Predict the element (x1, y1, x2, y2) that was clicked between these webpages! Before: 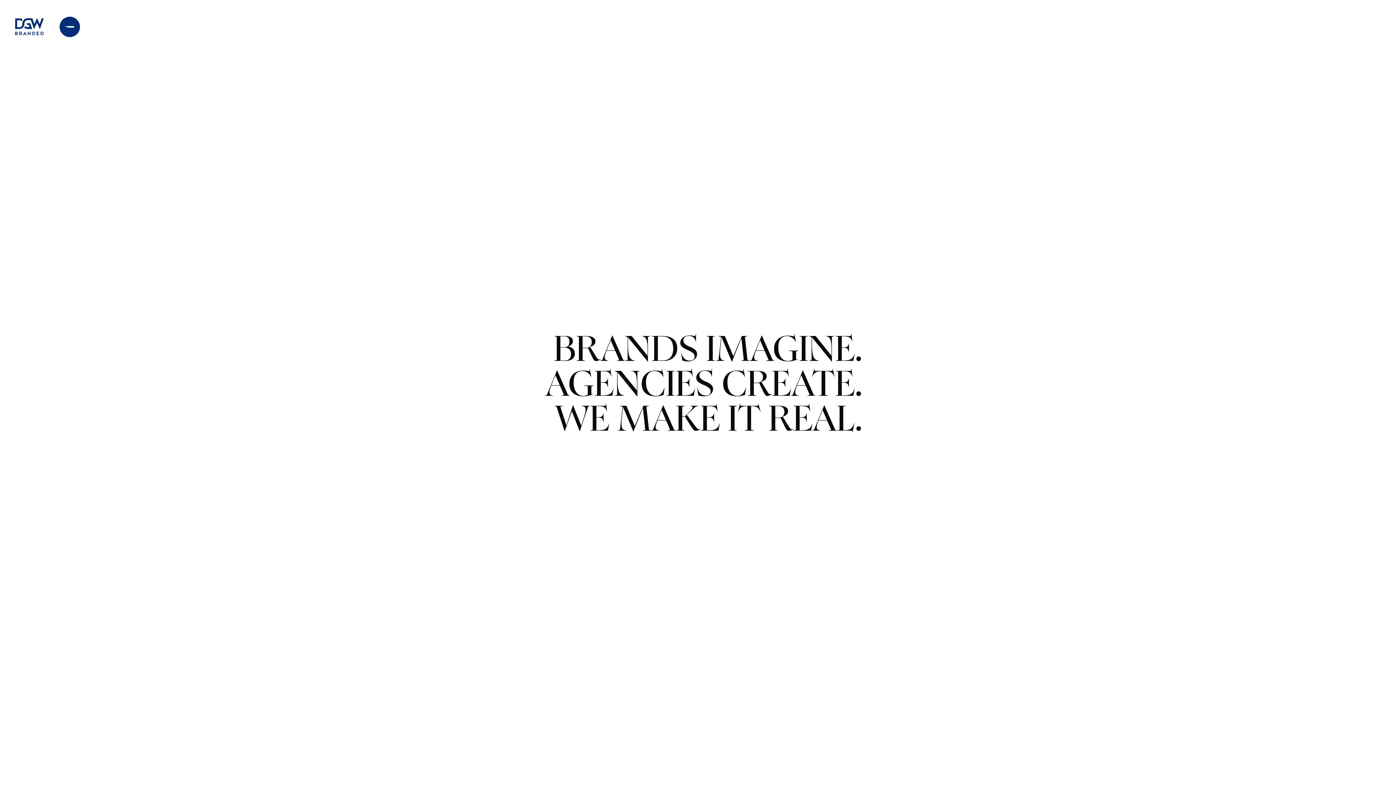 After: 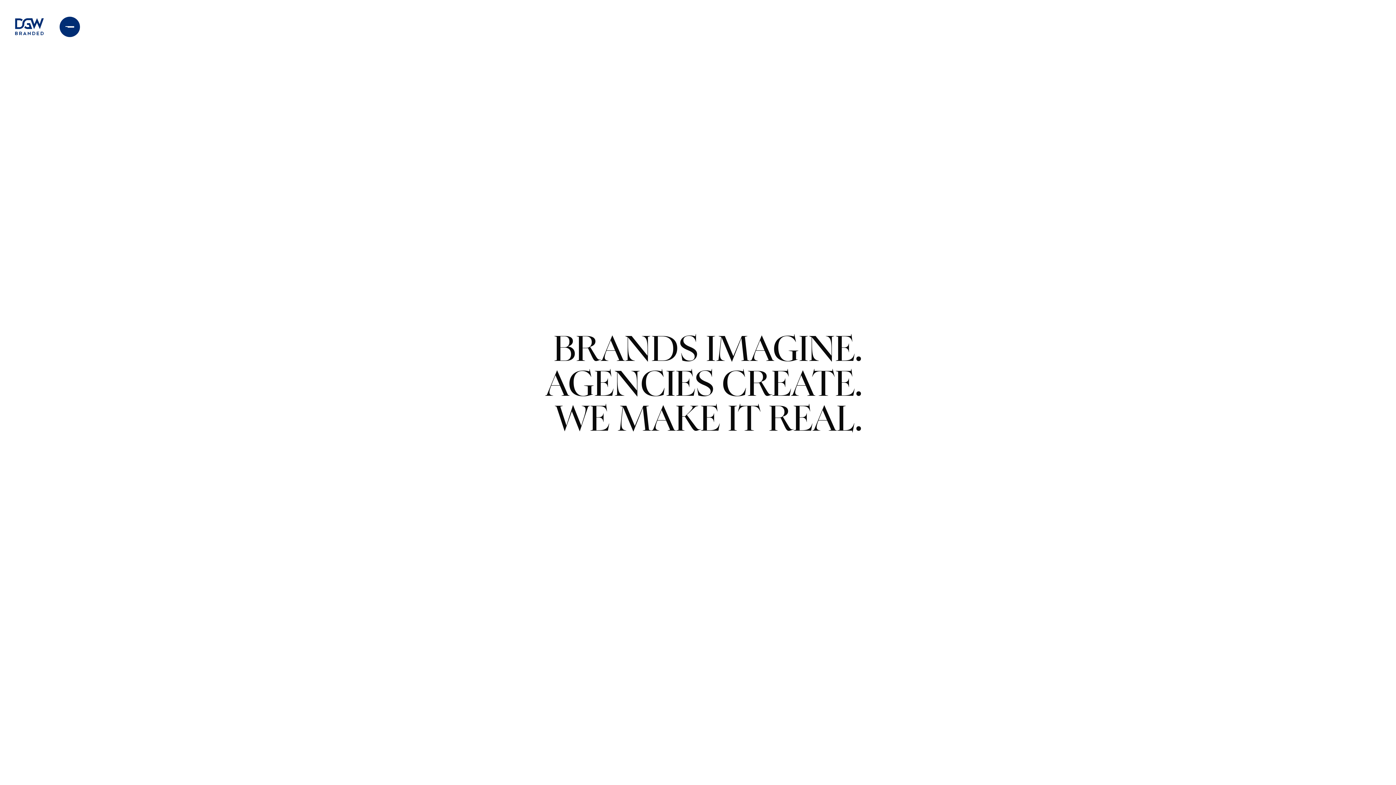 Action: bbox: (14, 17, 44, 35)